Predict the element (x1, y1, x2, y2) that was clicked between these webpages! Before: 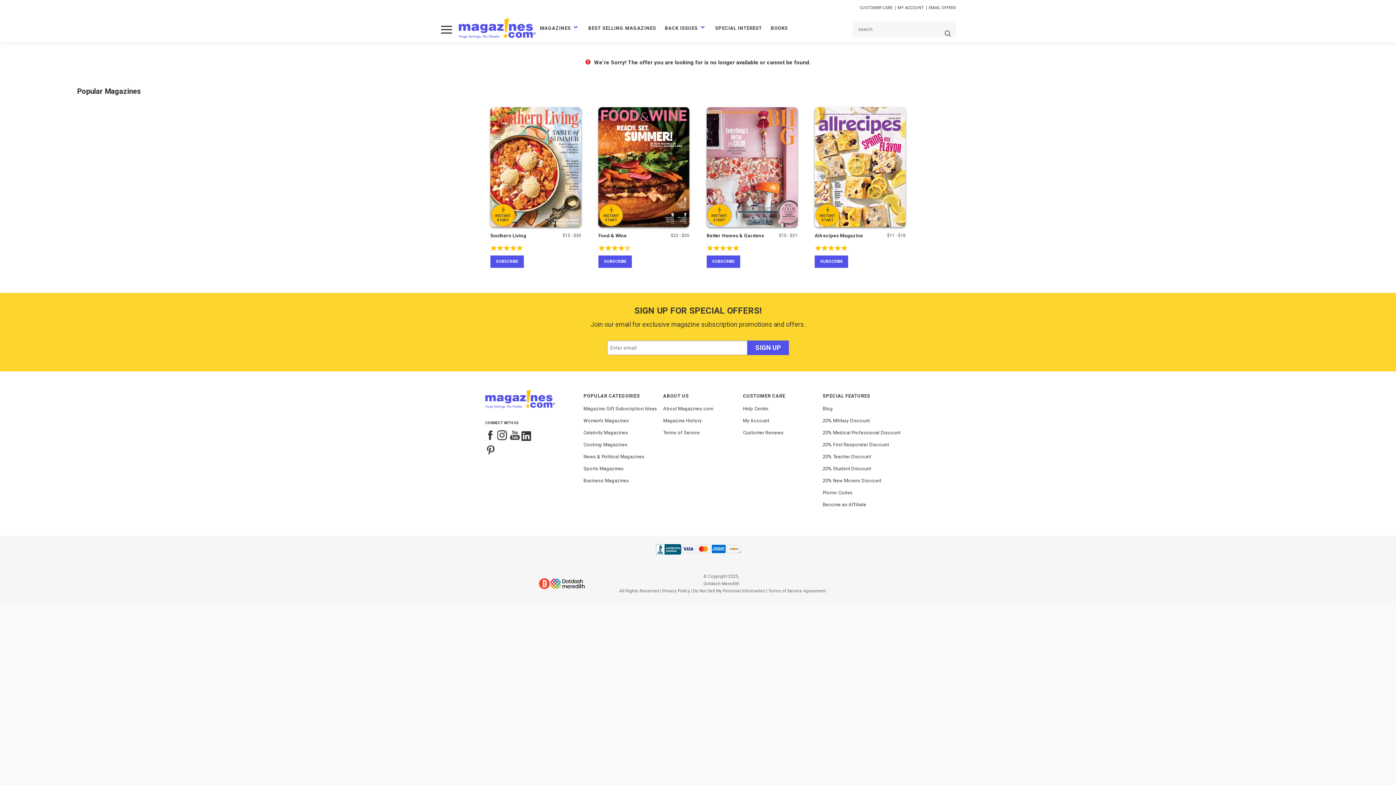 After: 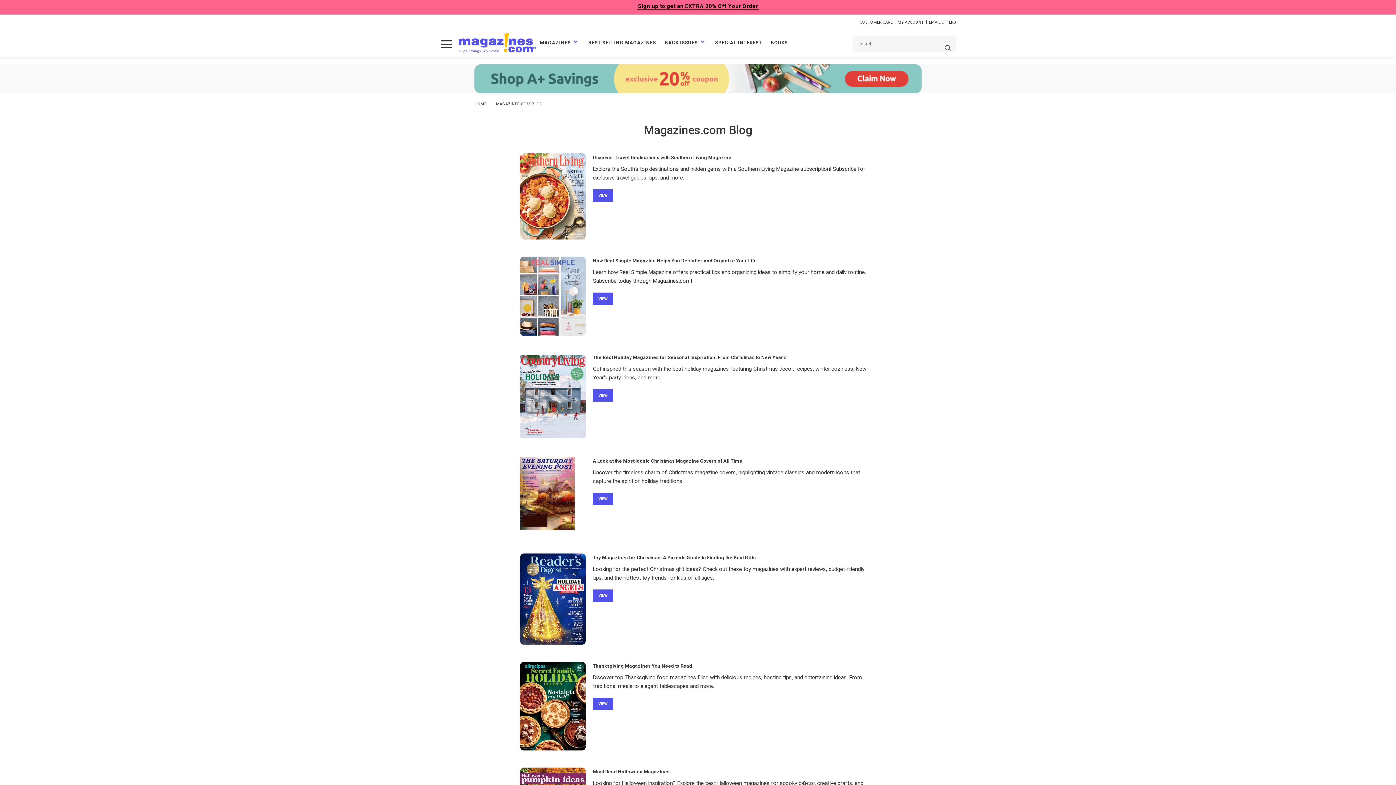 Action: label: Blog bbox: (822, 406, 833, 411)